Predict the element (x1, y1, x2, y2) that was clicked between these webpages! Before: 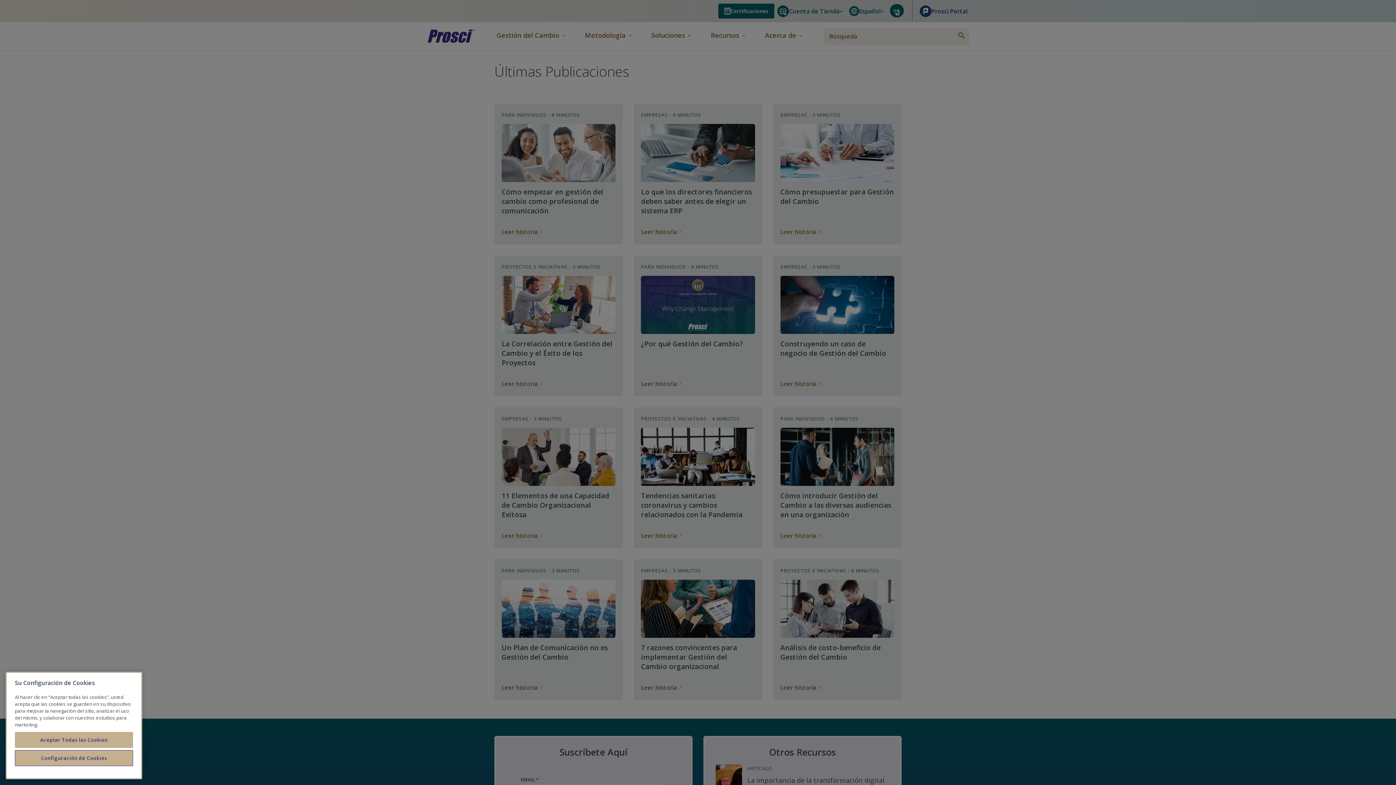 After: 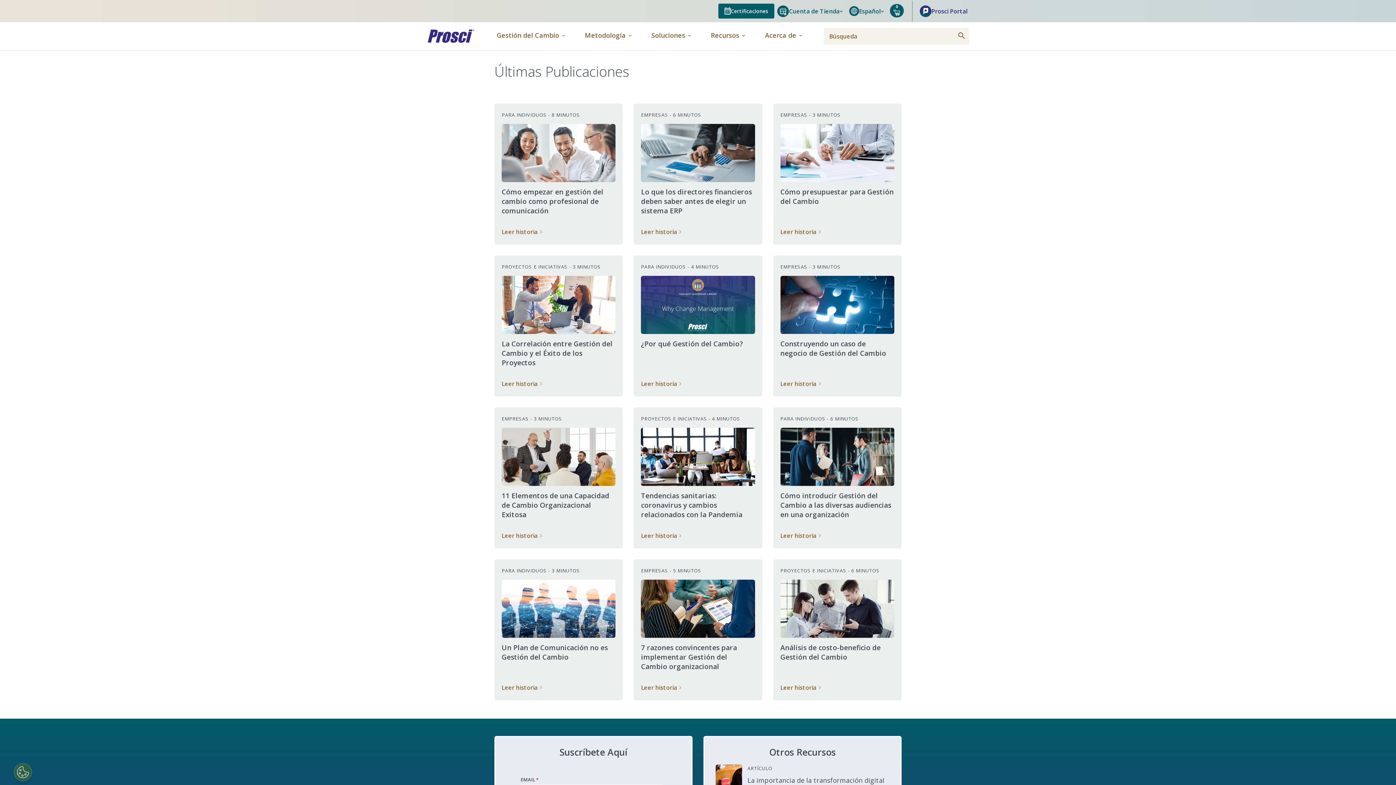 Action: label: Aceptar Todas las Cookies bbox: (14, 732, 133, 748)